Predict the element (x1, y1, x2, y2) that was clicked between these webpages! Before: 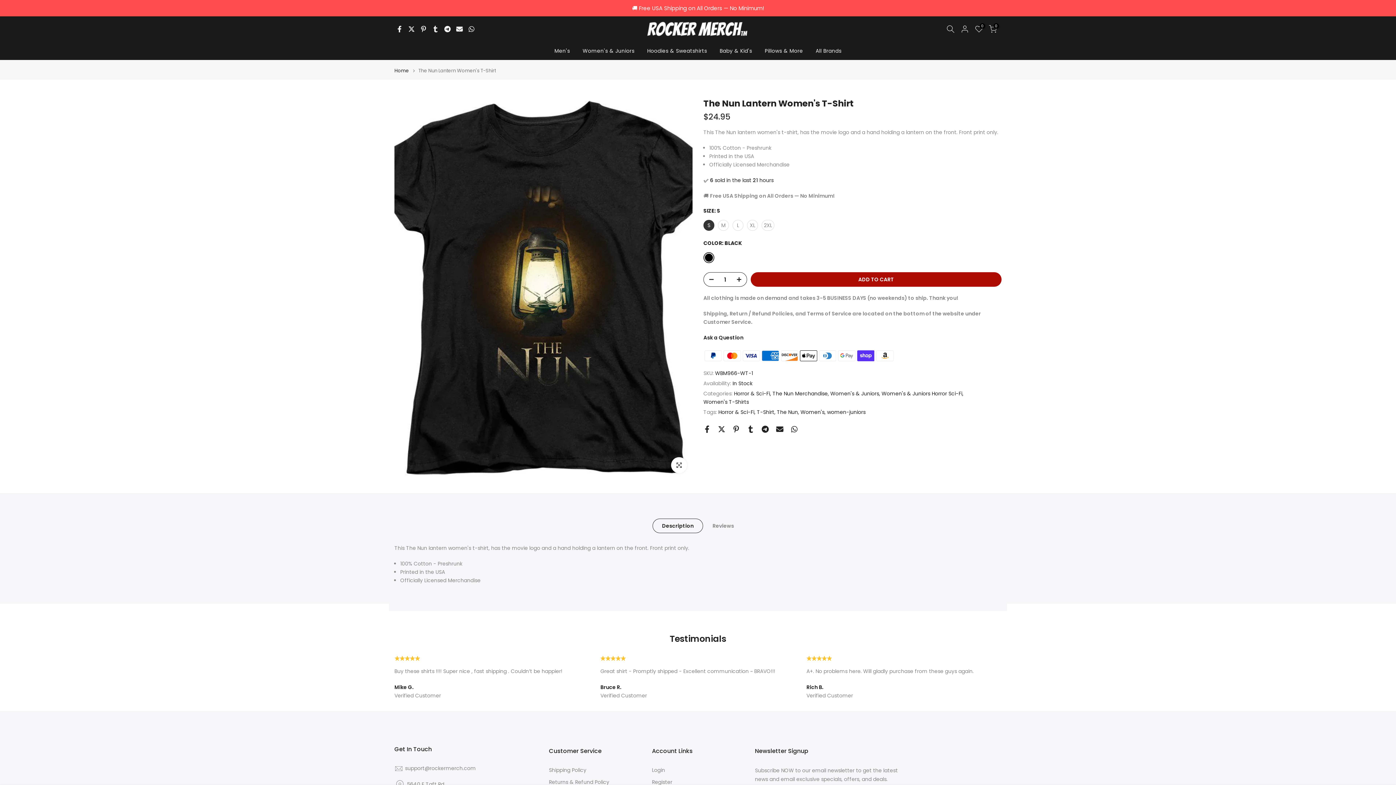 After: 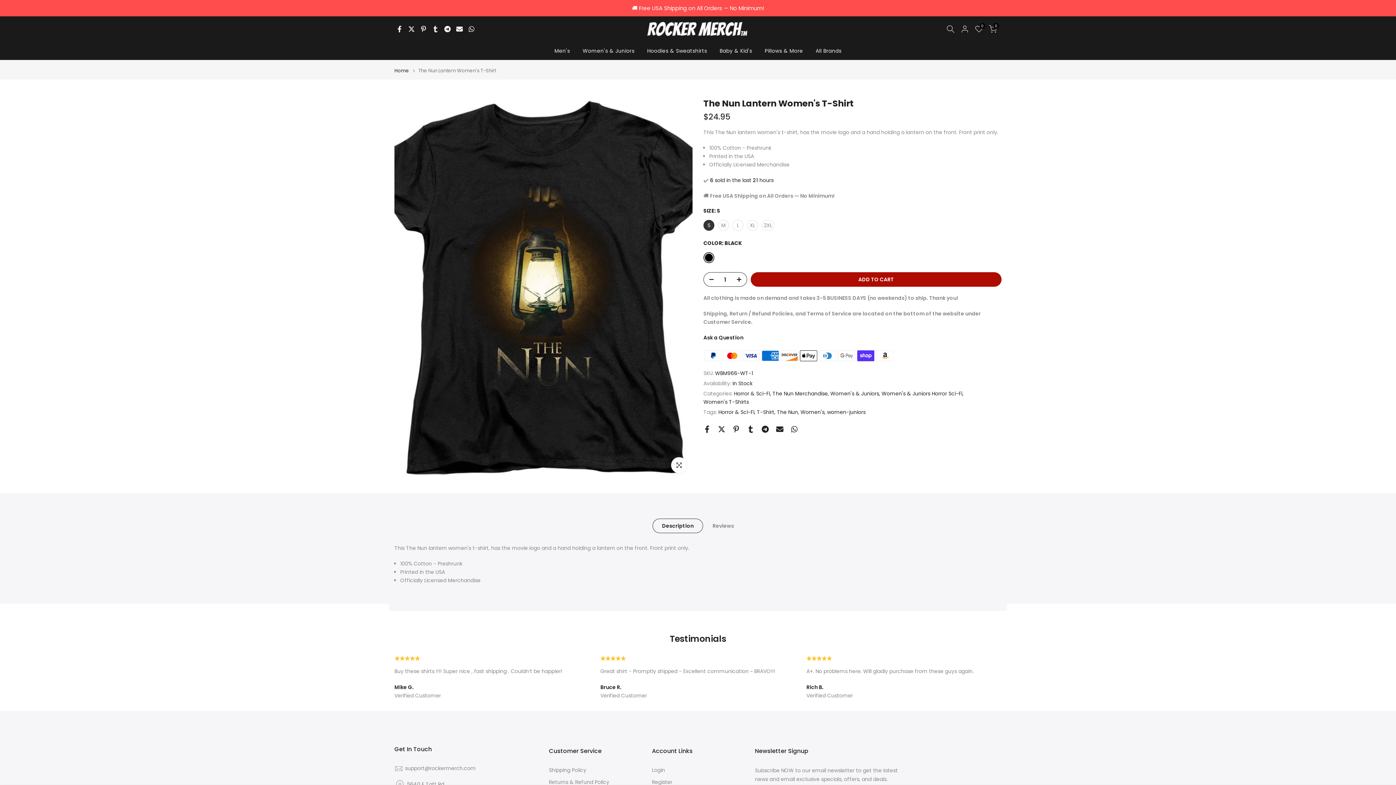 Action: bbox: (652, 518, 703, 533) label: Description